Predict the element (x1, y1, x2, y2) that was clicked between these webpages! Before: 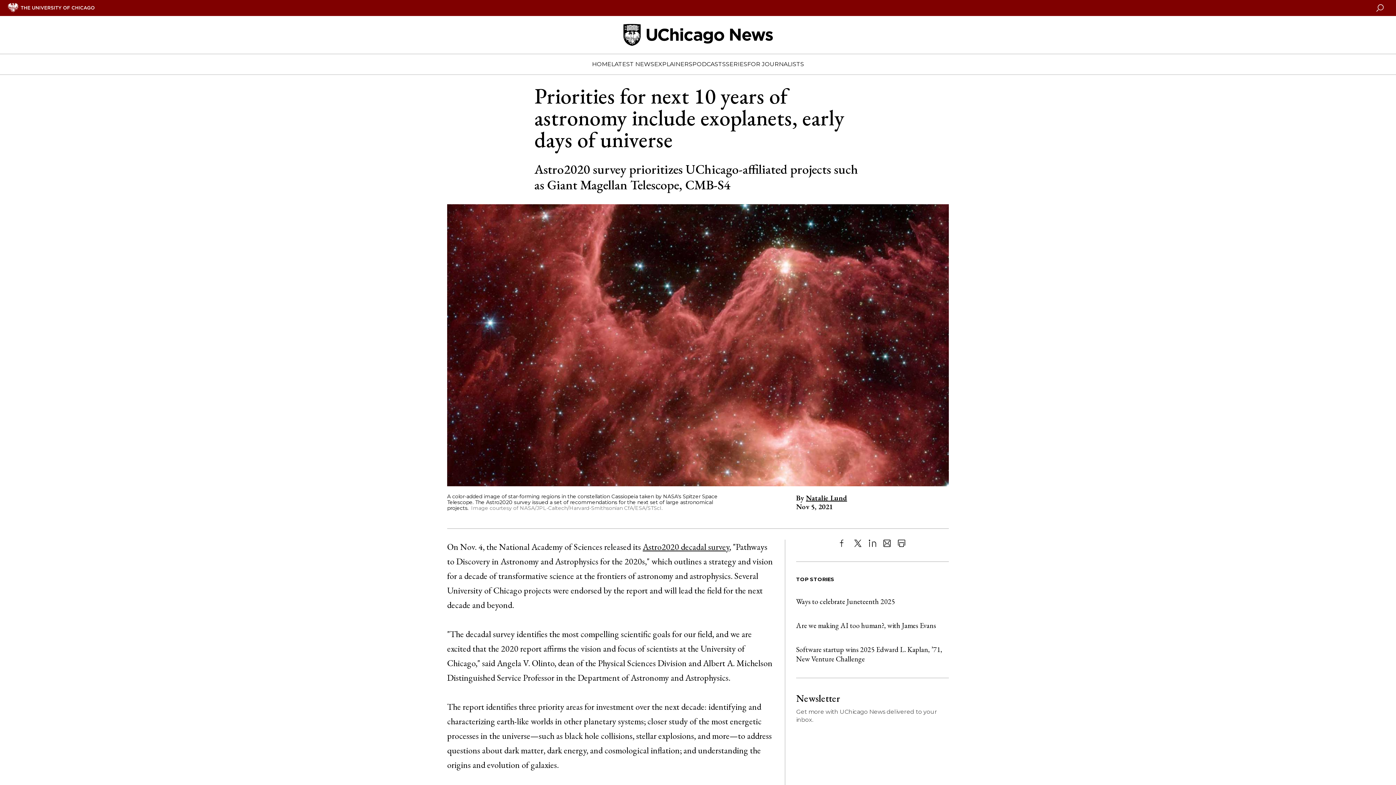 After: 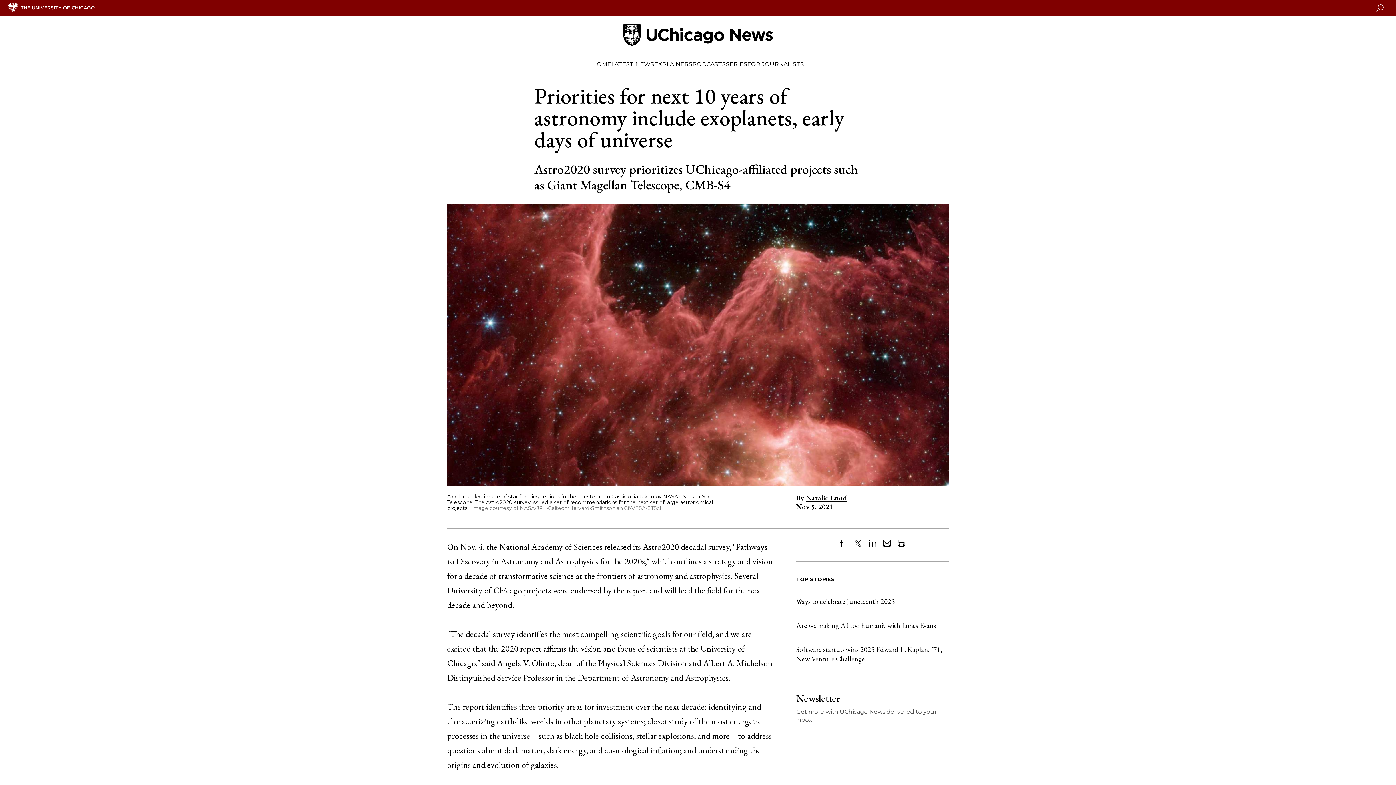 Action: label: Share to Facebook bbox: (840, 540, 847, 547)